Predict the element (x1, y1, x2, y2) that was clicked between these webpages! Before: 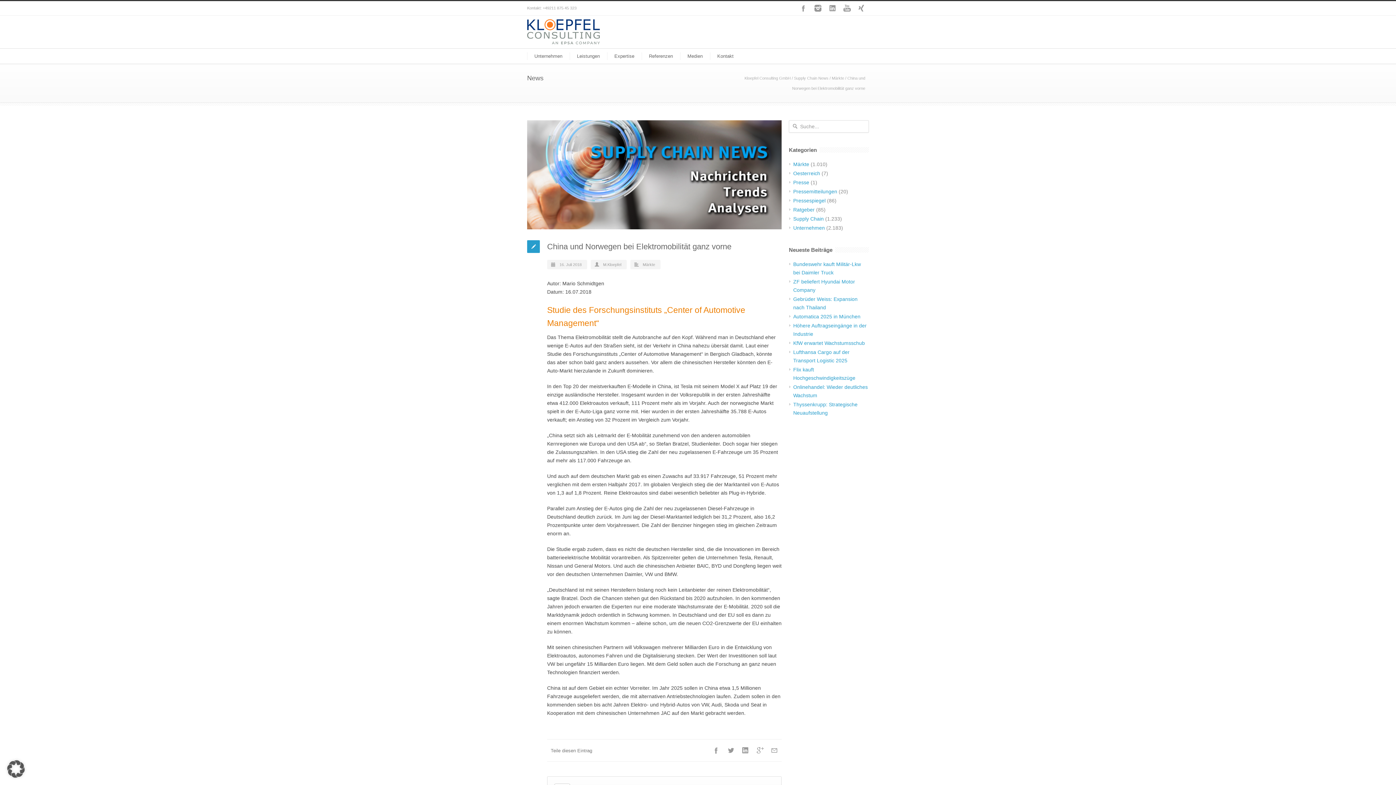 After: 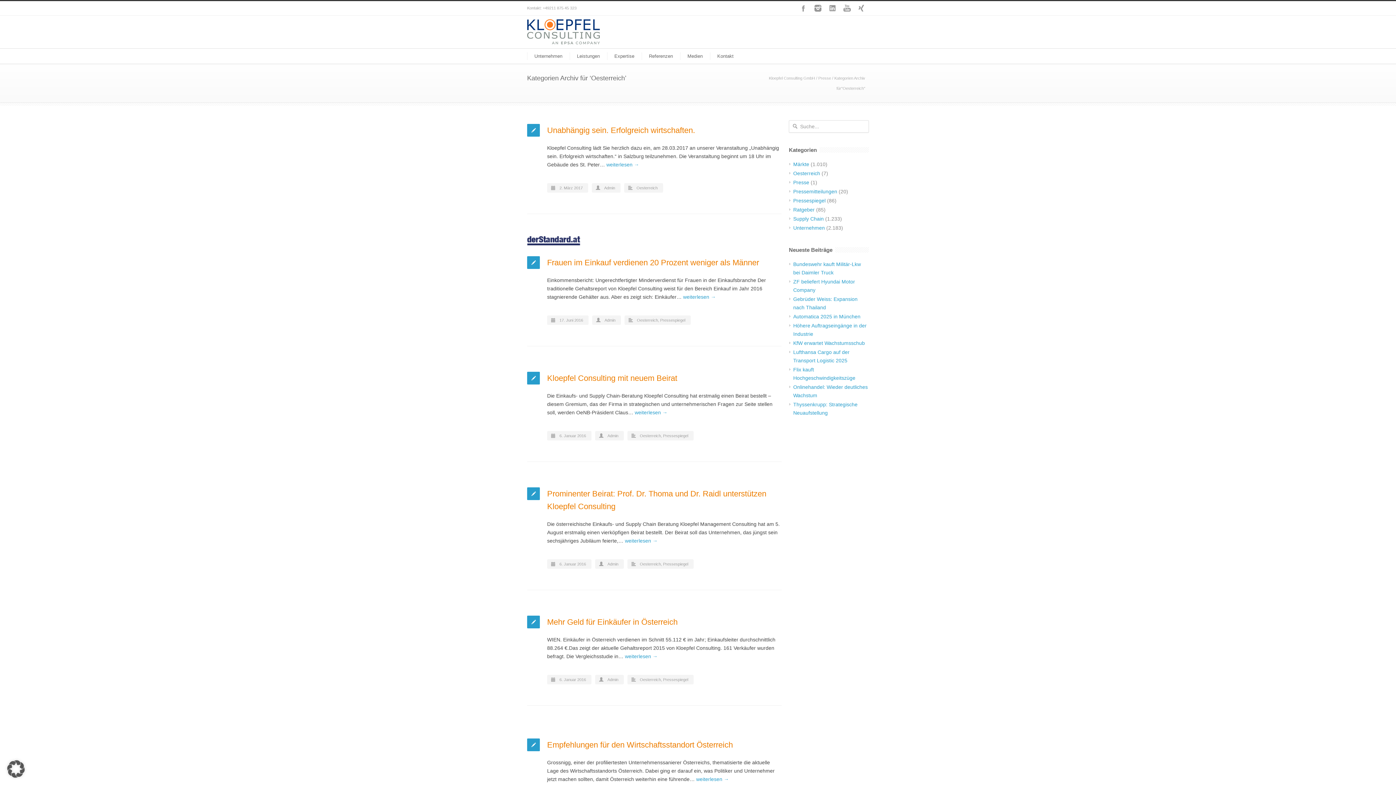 Action: bbox: (793, 170, 820, 176) label: Oesterreich